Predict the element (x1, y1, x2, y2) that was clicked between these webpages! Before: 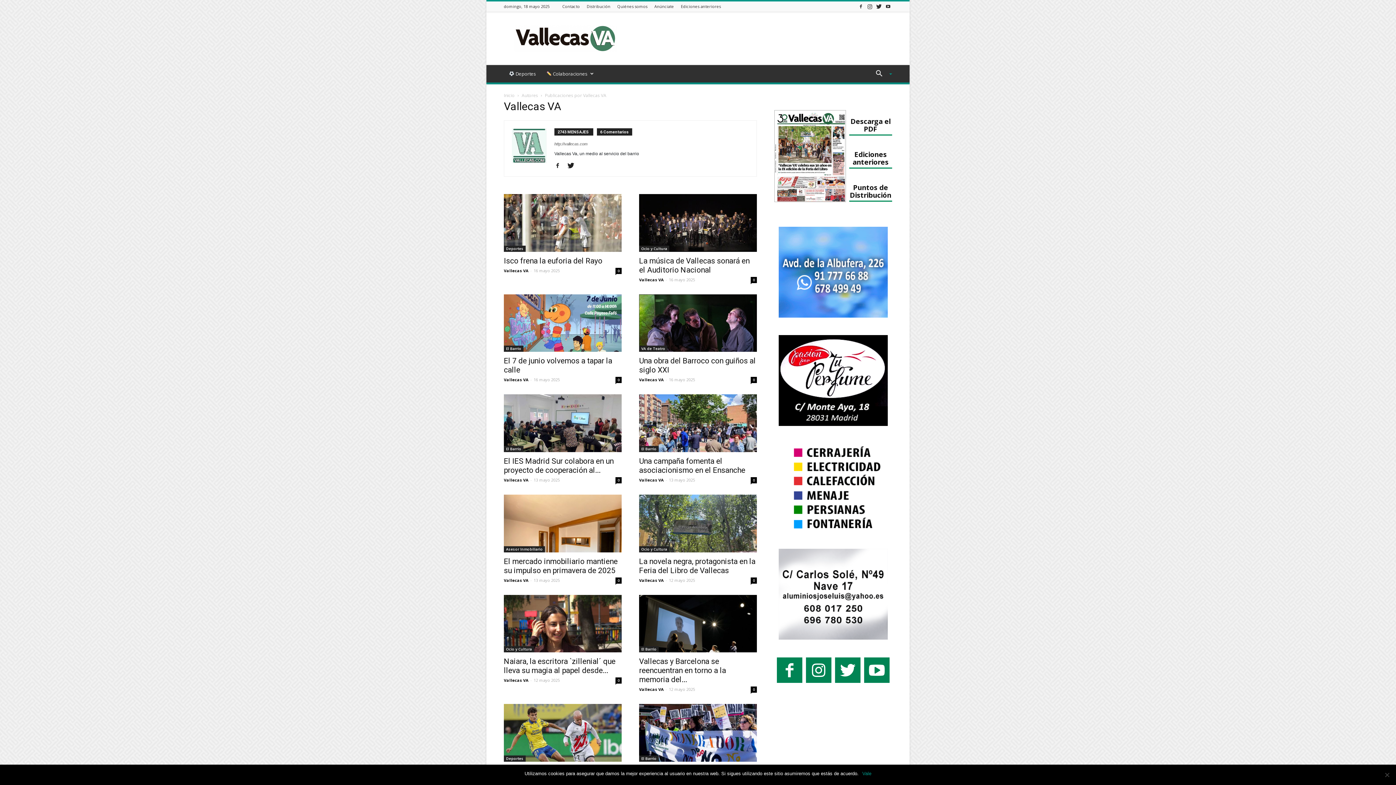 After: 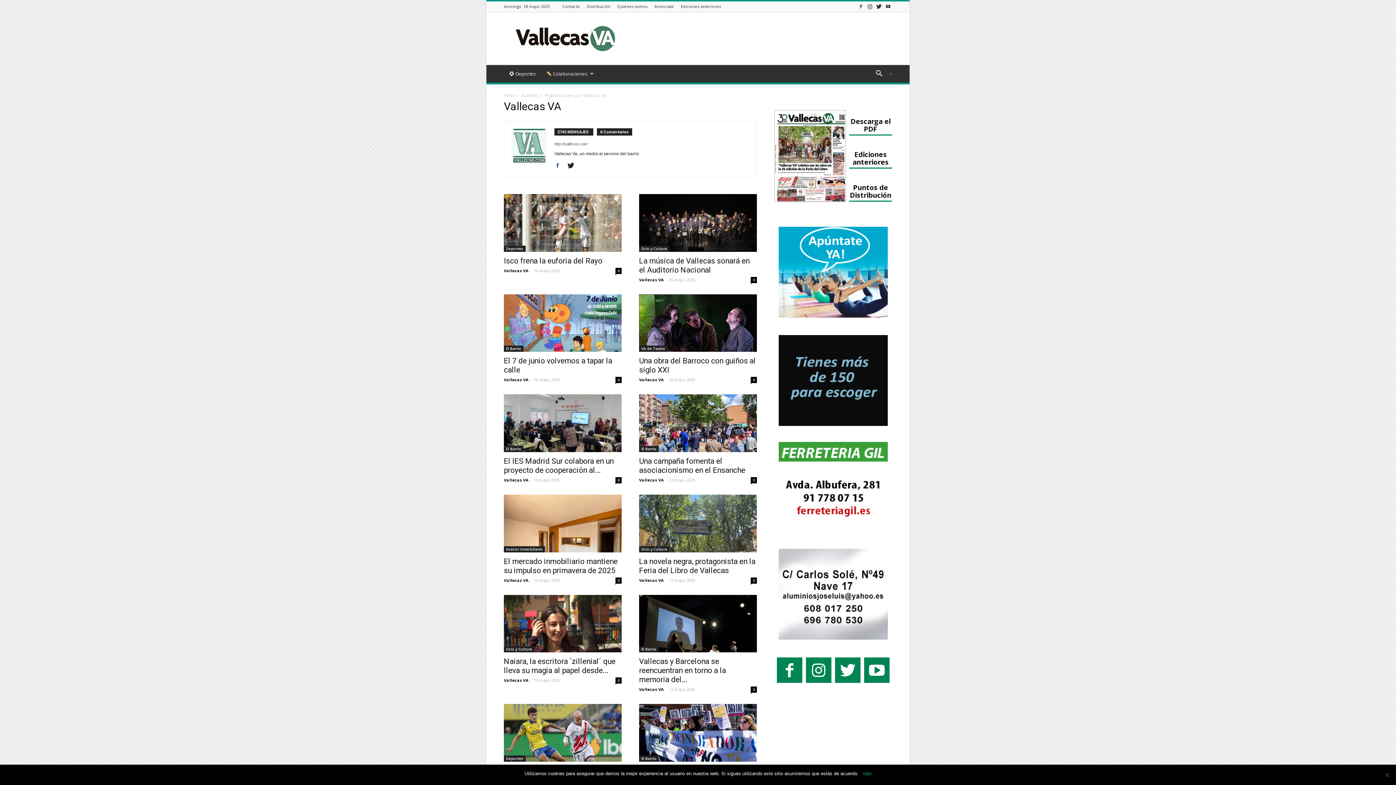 Action: bbox: (554, 161, 566, 170)